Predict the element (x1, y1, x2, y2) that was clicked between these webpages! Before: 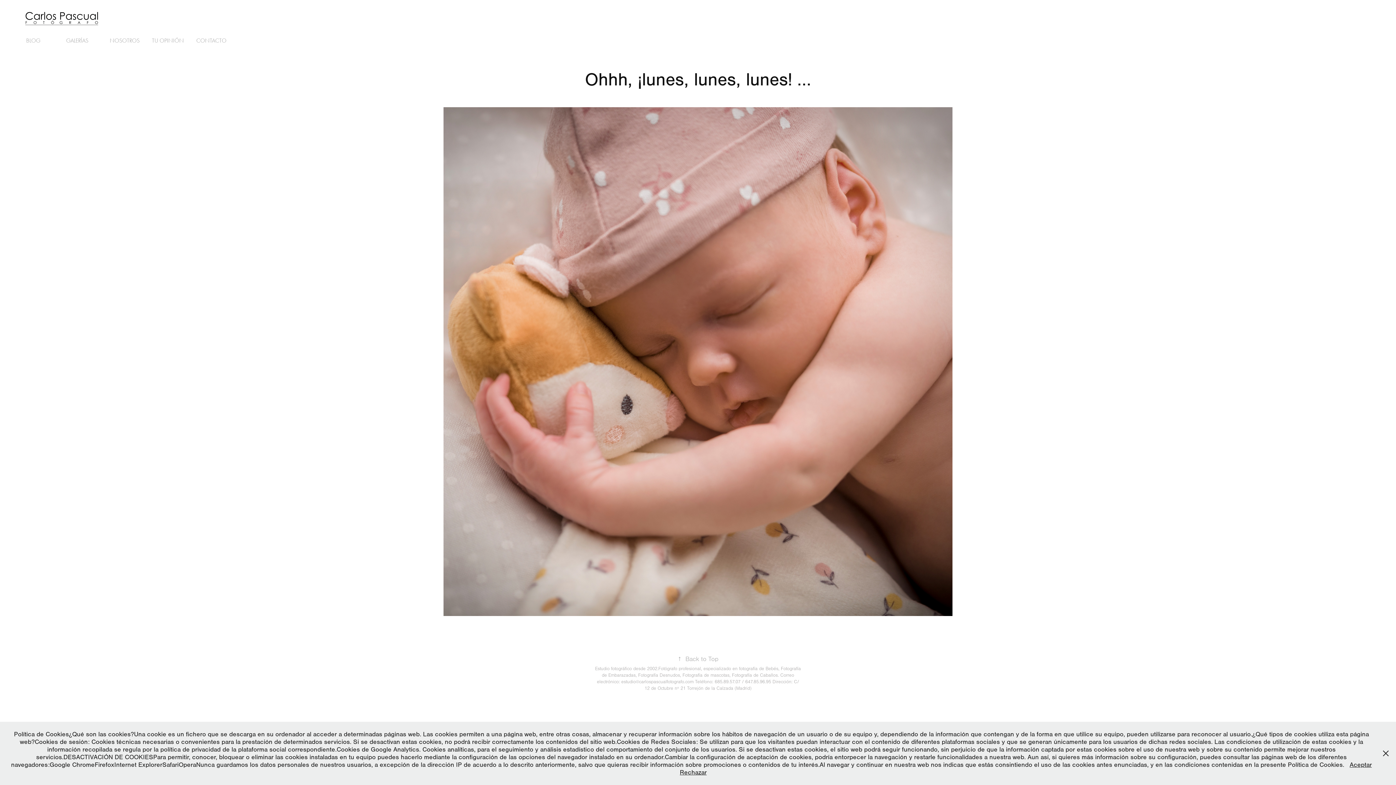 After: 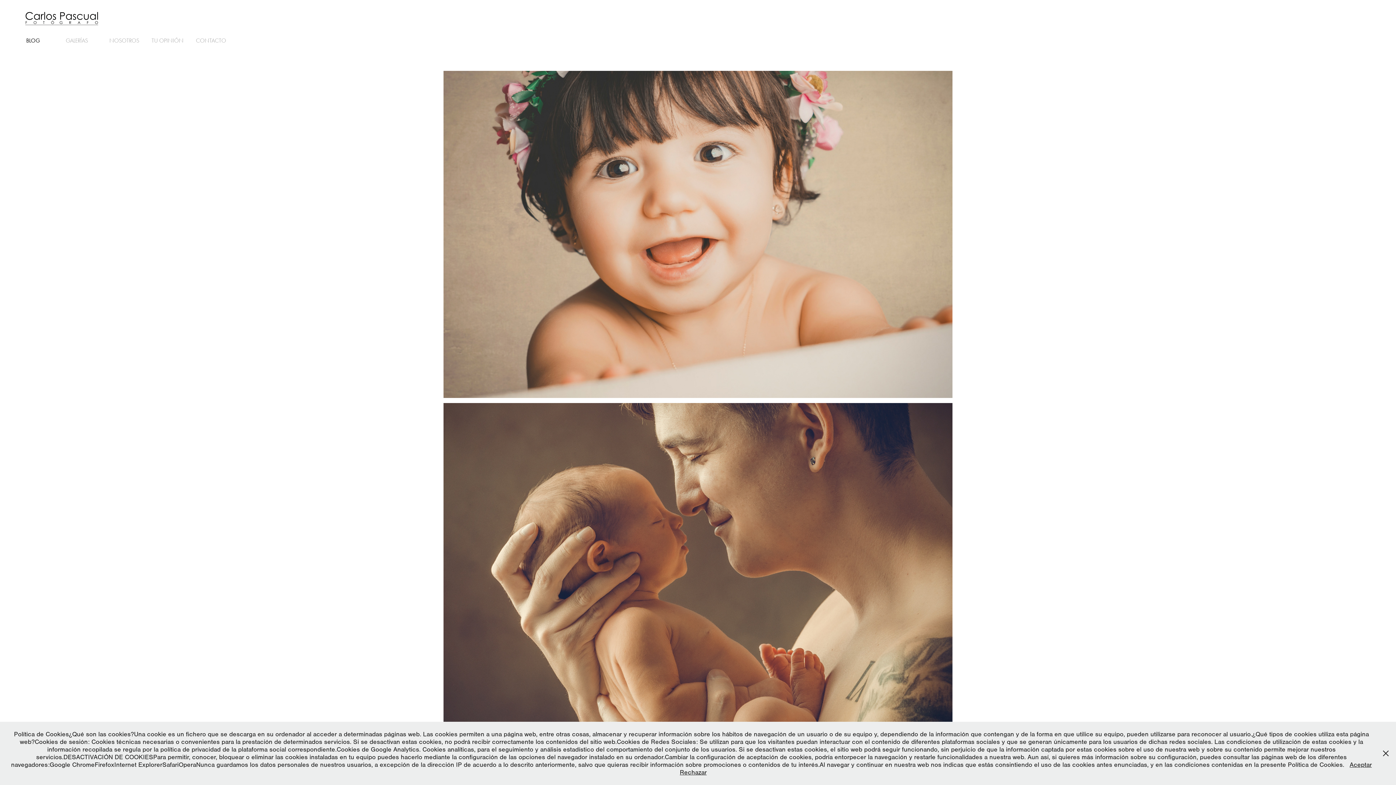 Action: label: BLOG bbox: (26, 37, 40, 43)